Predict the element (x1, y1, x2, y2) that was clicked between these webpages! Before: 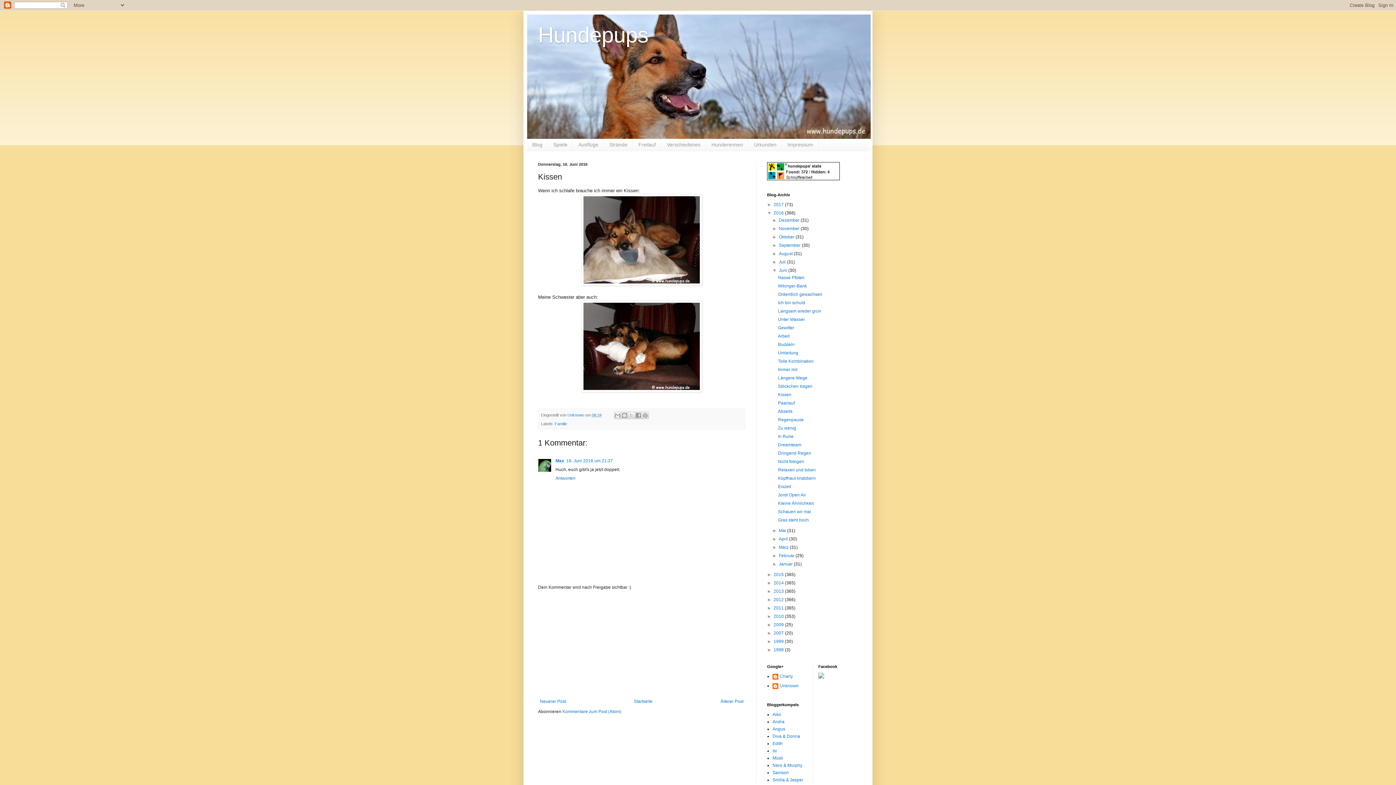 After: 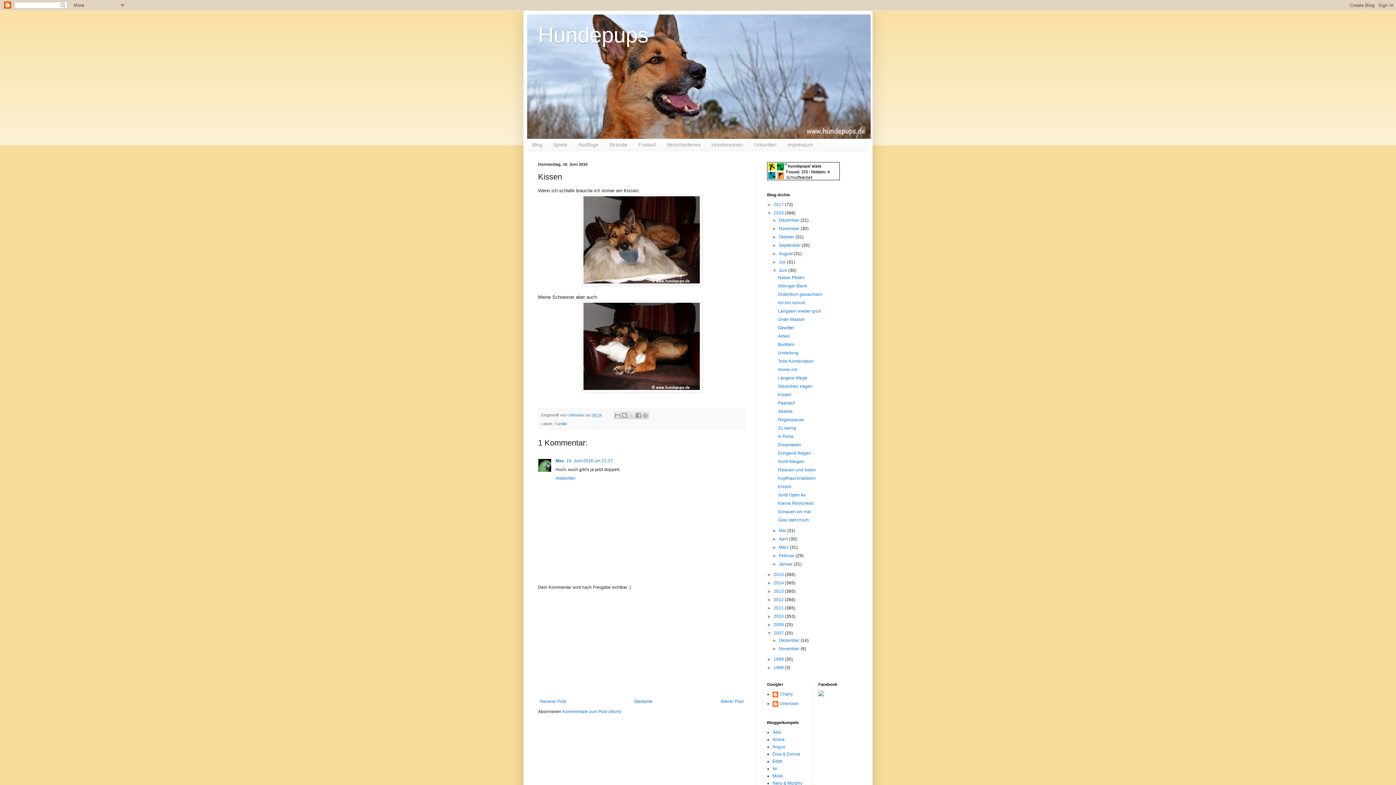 Action: label: ►   bbox: (767, 630, 773, 635)